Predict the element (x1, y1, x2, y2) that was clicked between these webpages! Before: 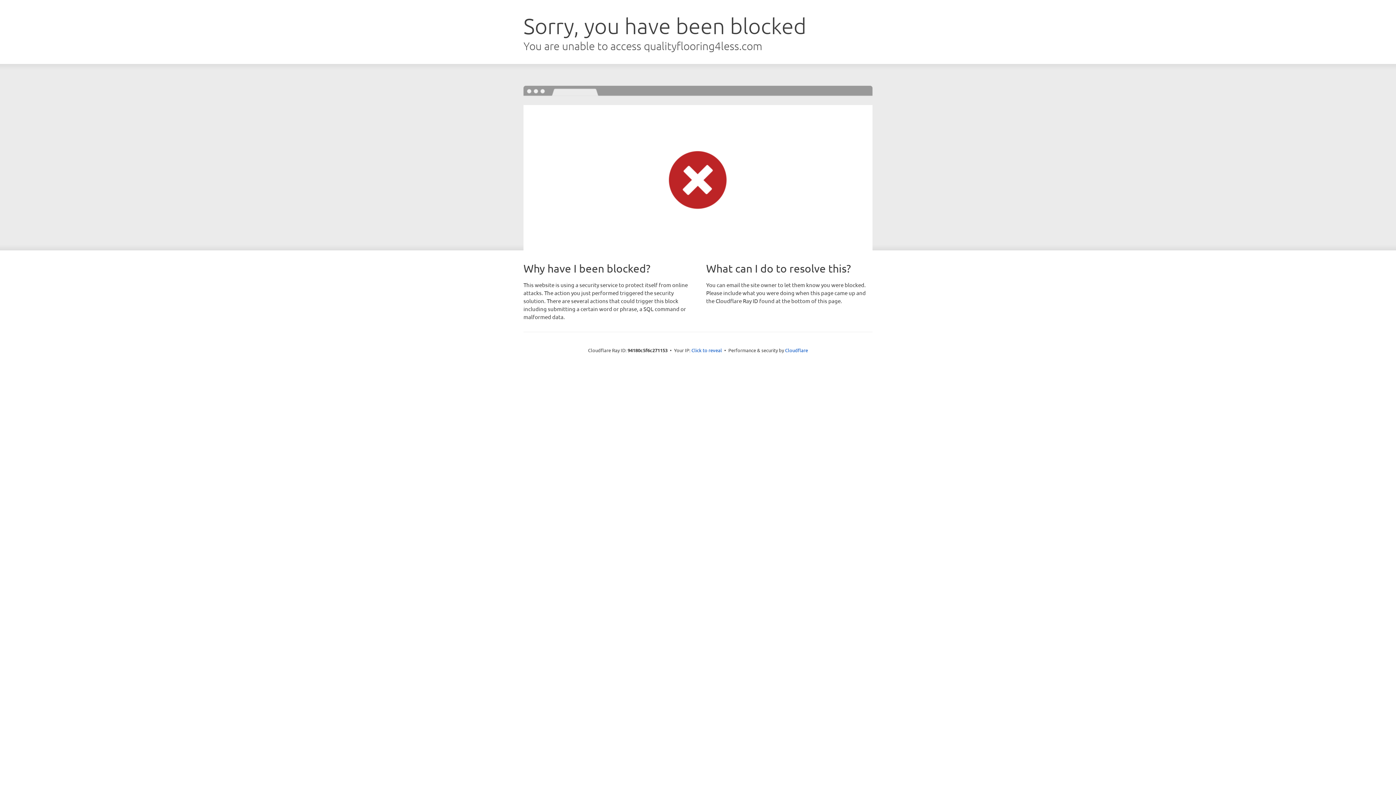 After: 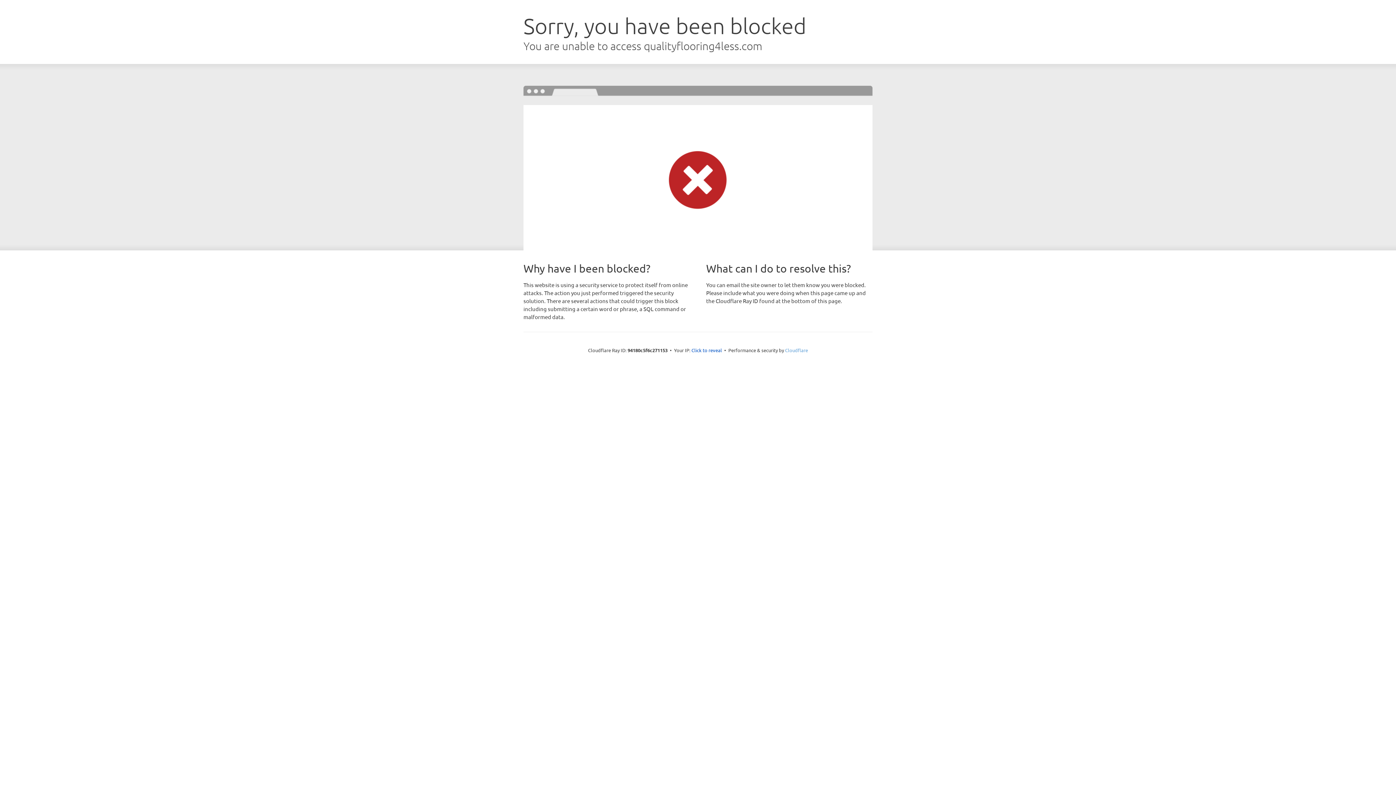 Action: bbox: (785, 347, 808, 353) label: Cloudflare